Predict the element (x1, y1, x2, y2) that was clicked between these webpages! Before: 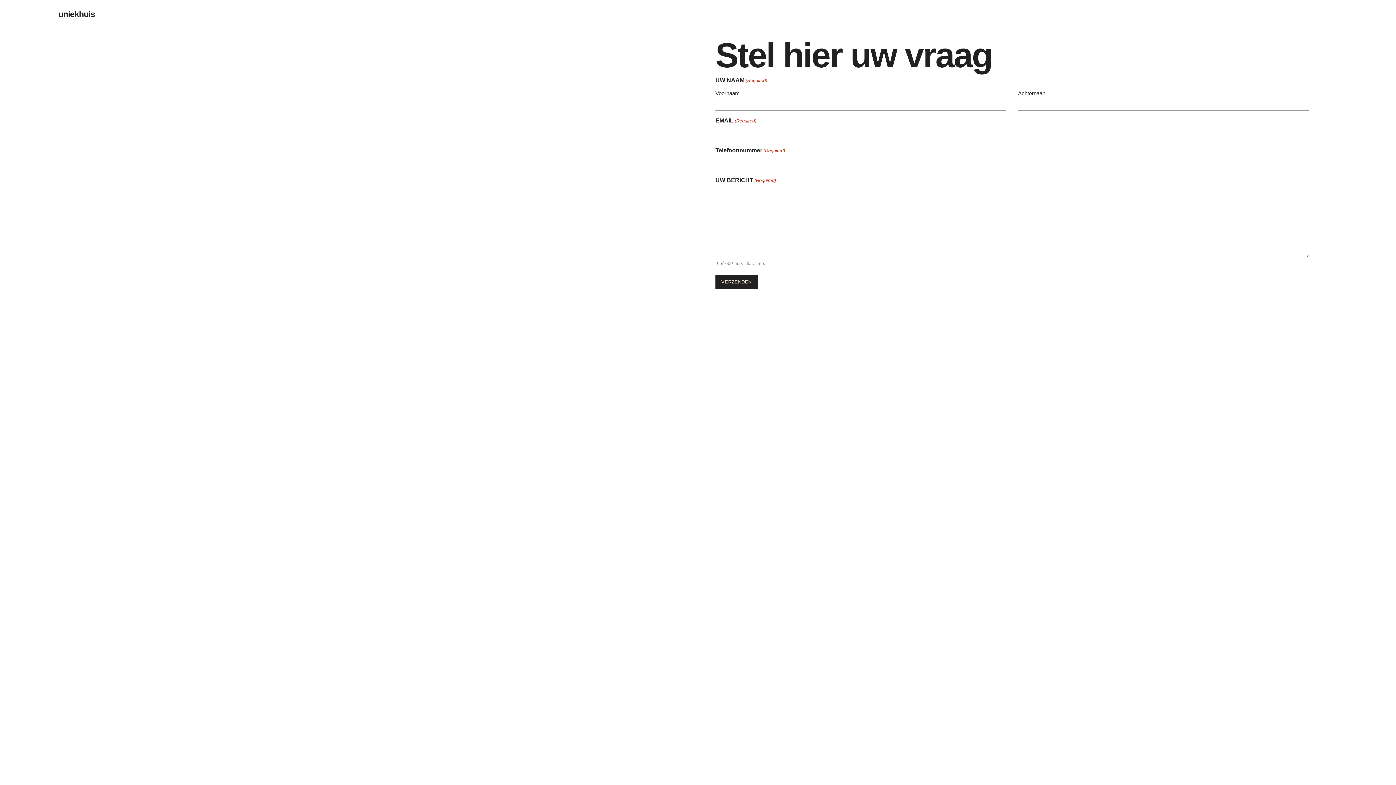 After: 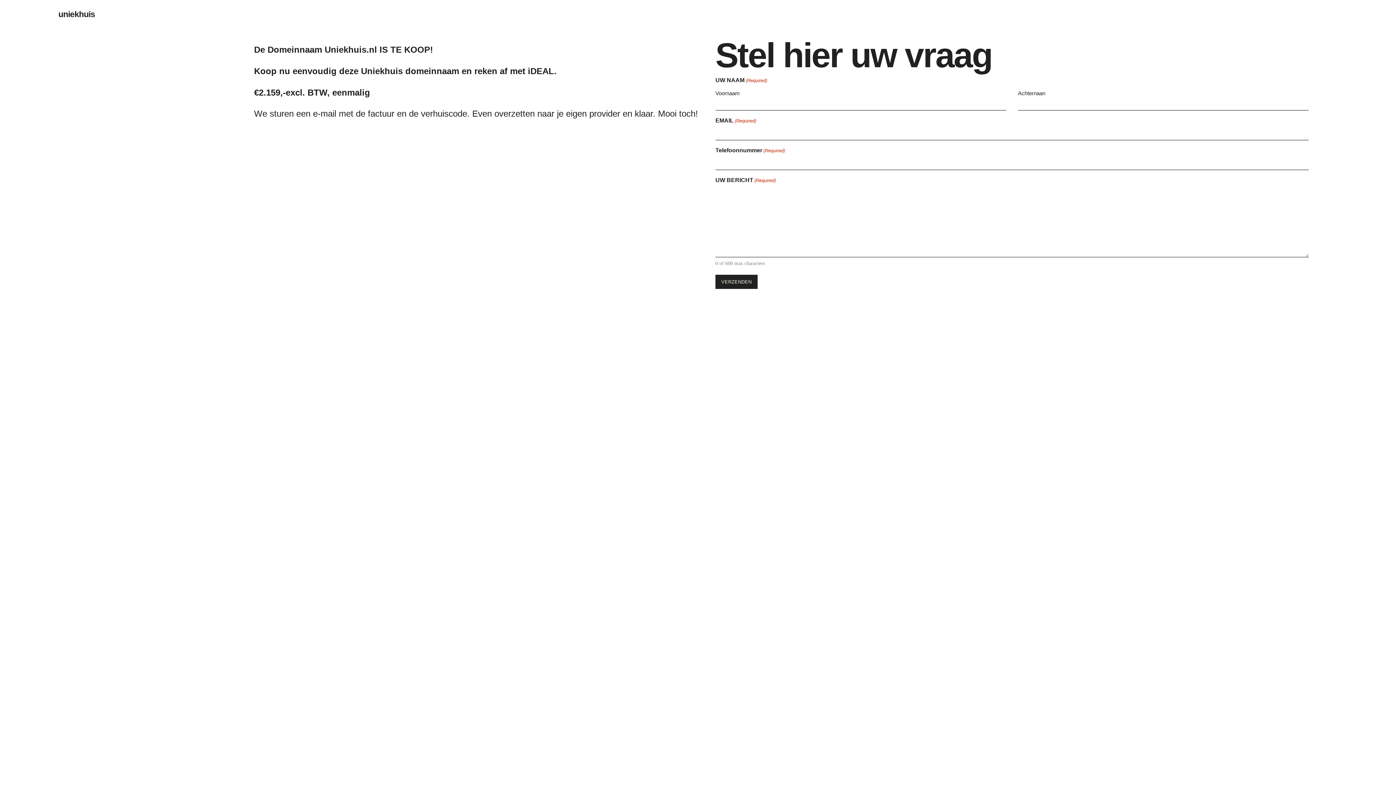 Action: bbox: (58, 9, 116, 19) label: uniekhuis